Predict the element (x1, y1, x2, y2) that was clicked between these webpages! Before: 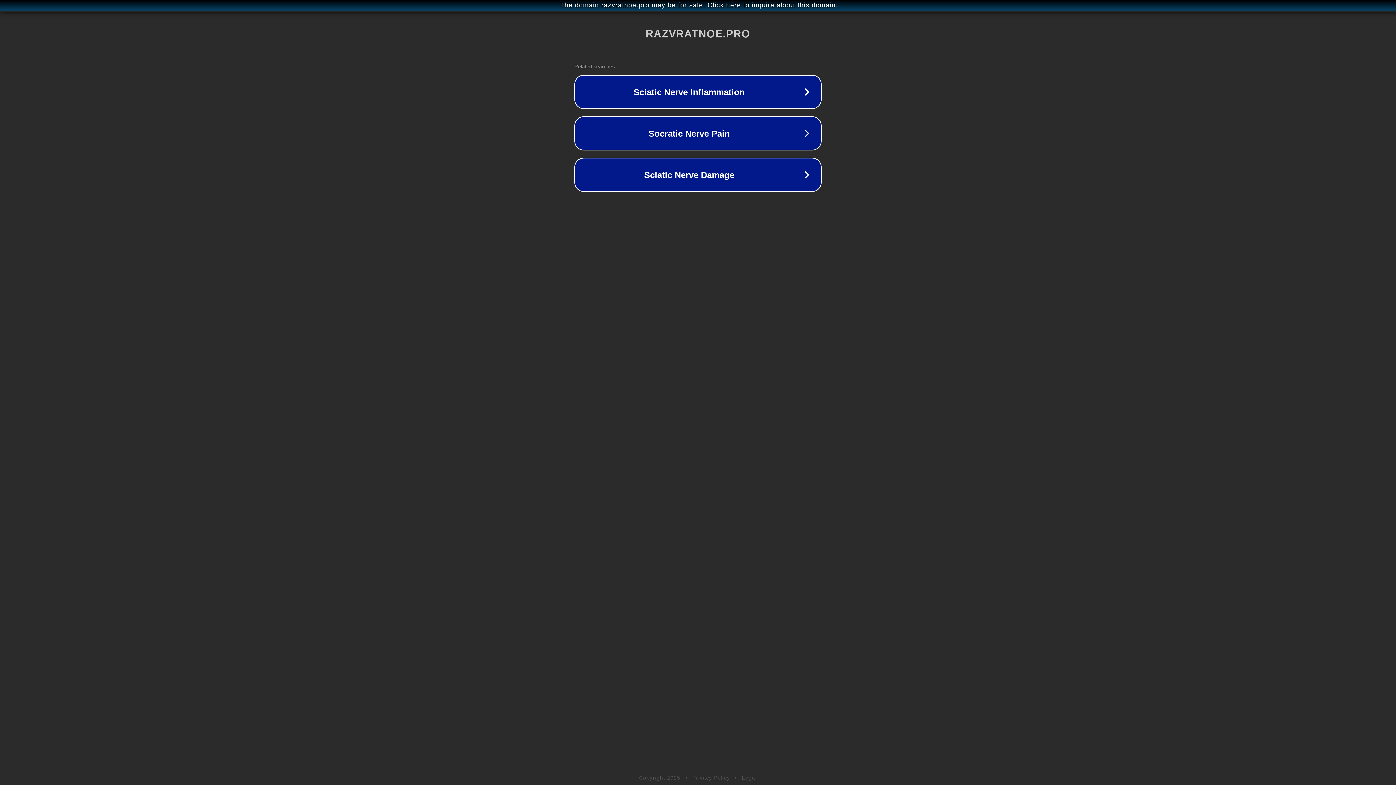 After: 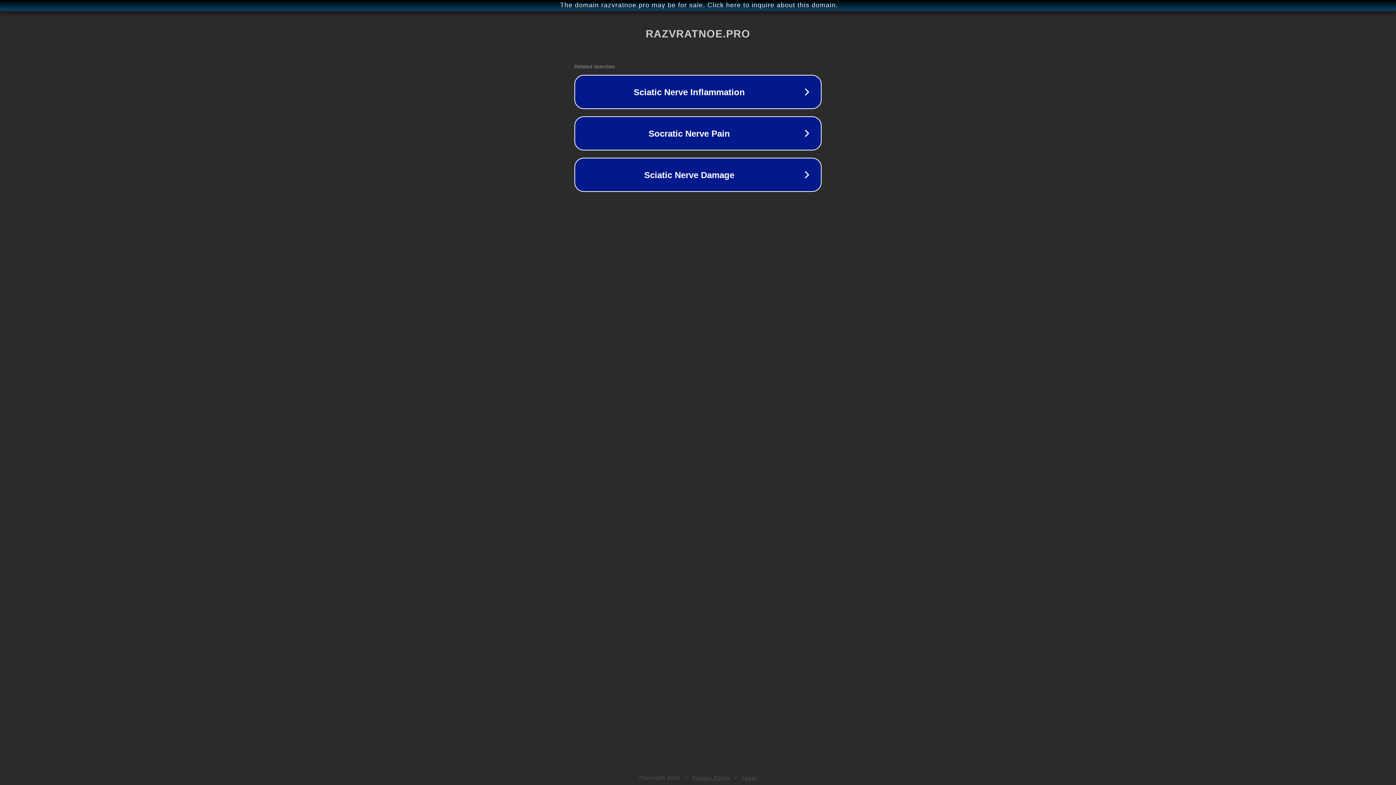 Action: bbox: (692, 775, 730, 781) label: Privacy Policy